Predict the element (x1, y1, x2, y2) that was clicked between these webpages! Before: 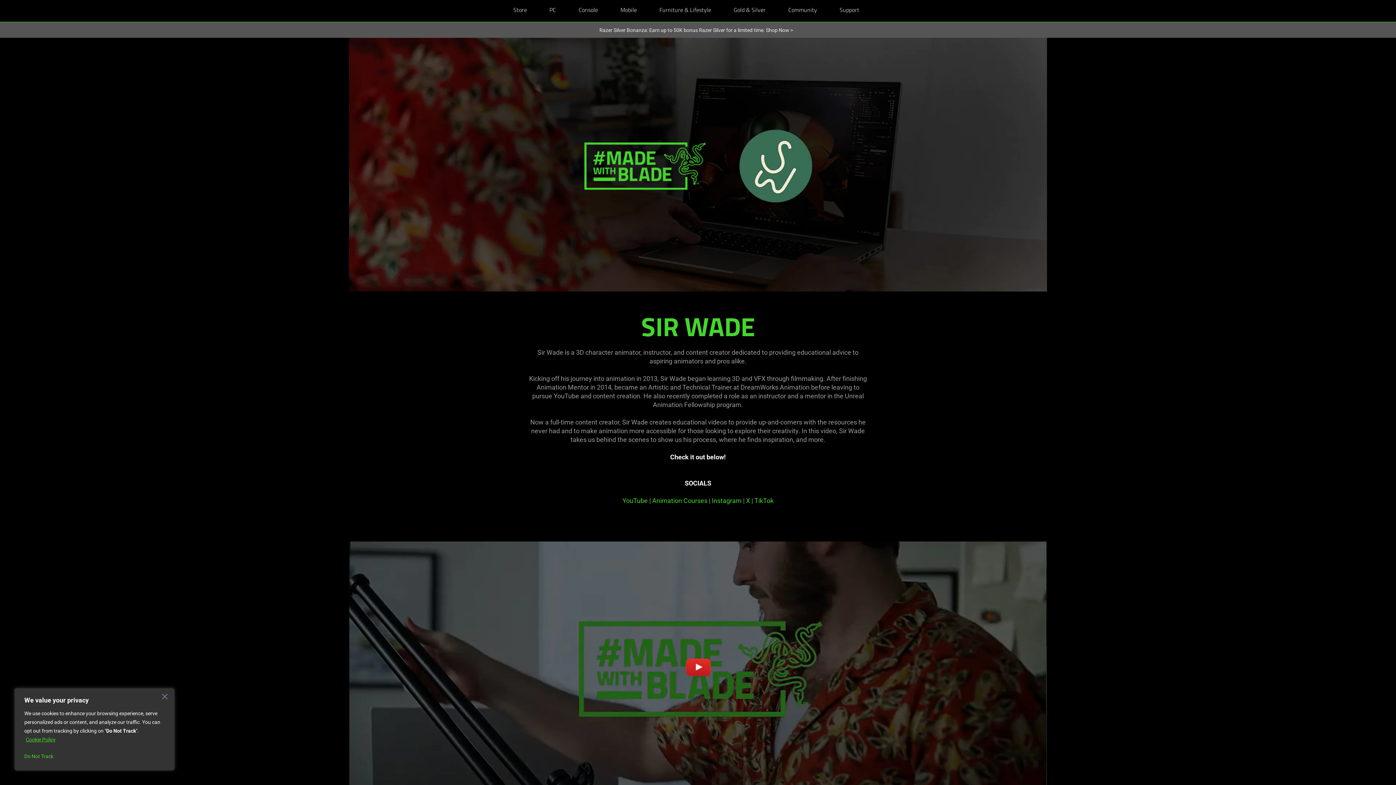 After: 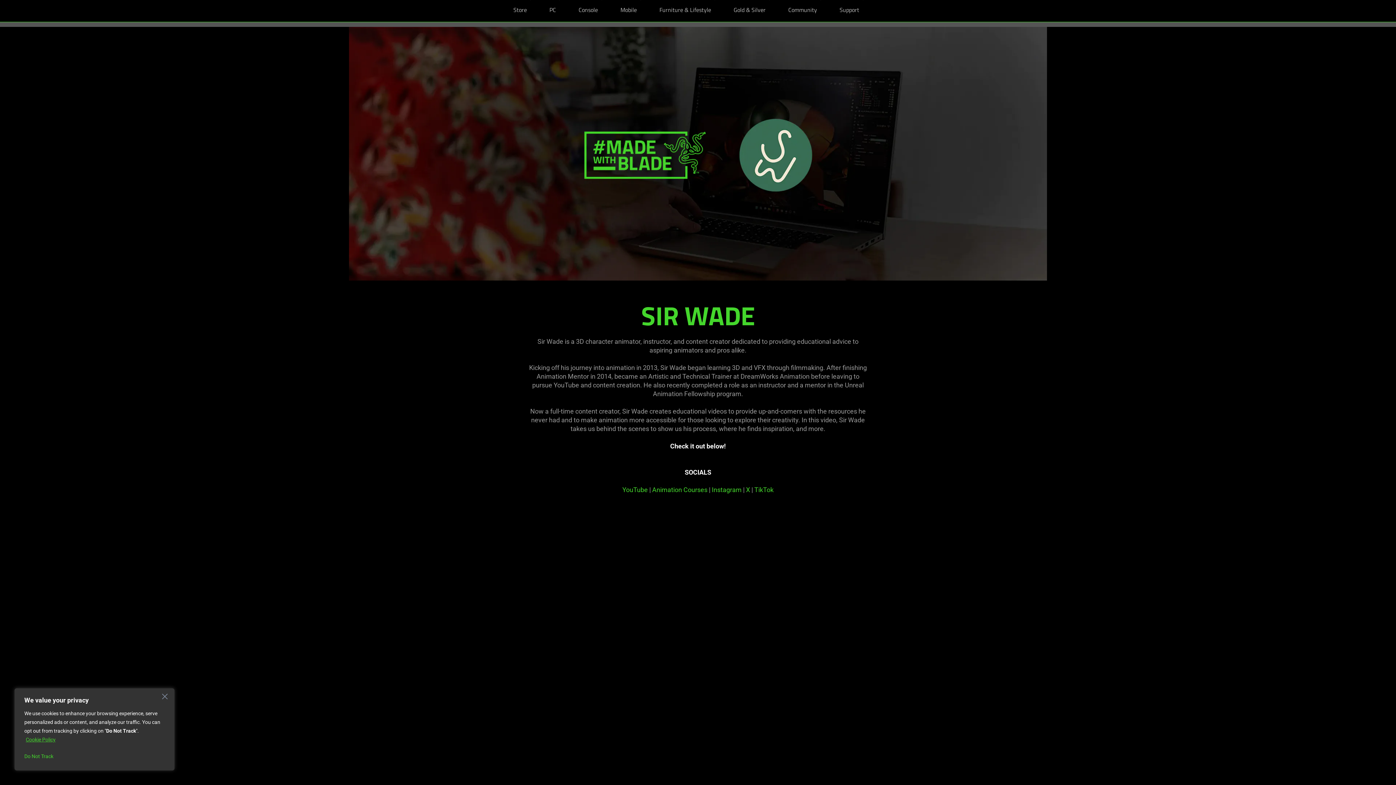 Action: bbox: (349, 541, 1047, 796) label: play video